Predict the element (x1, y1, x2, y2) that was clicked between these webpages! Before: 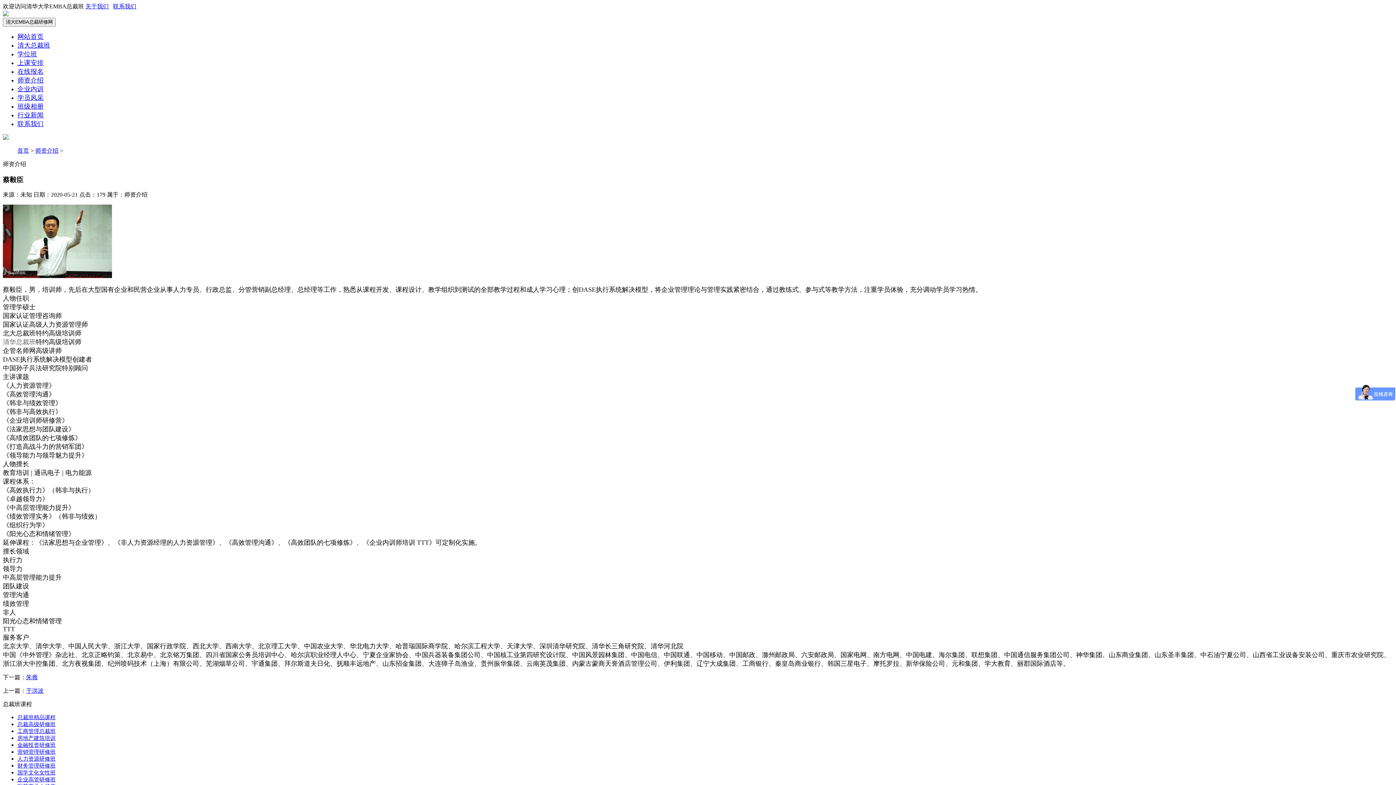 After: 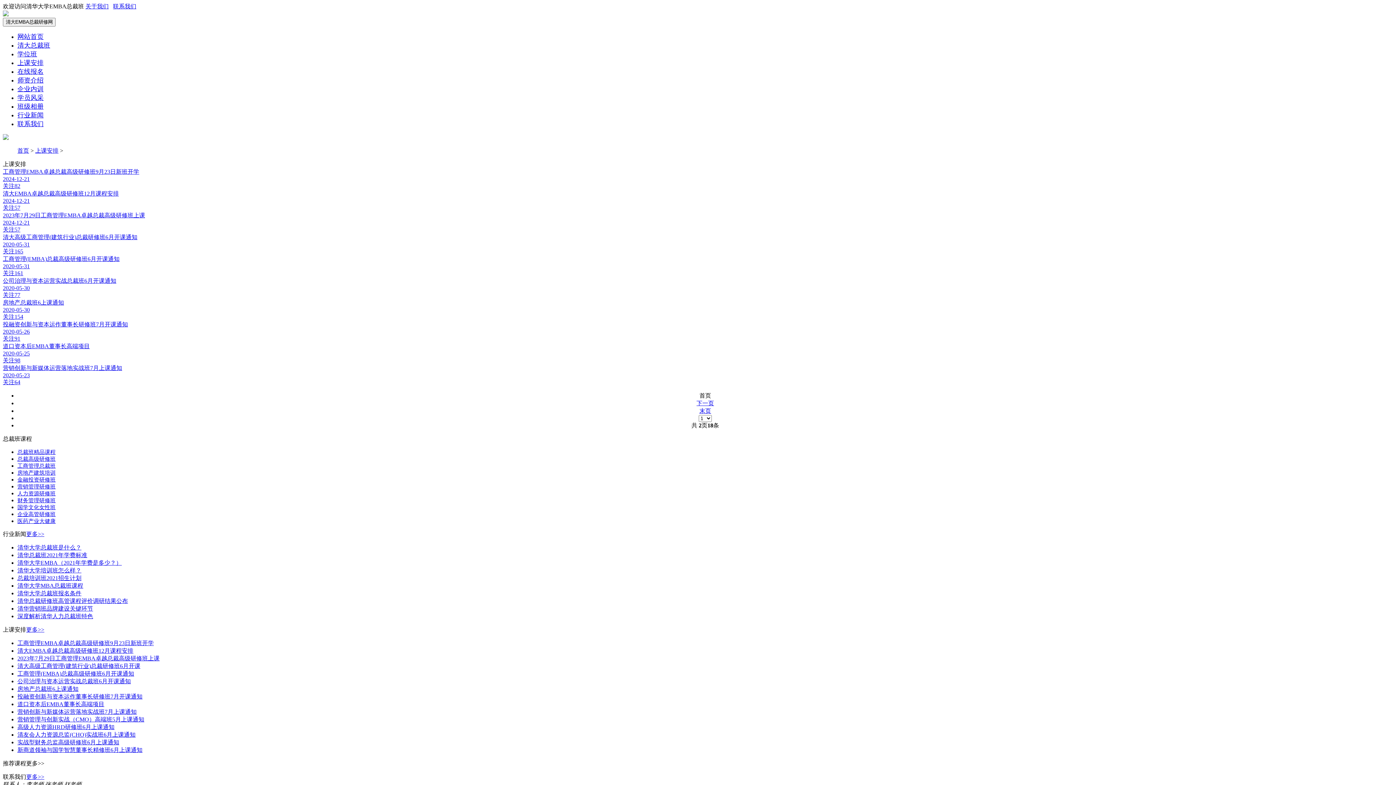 Action: label: 上课安排 bbox: (17, 60, 43, 66)